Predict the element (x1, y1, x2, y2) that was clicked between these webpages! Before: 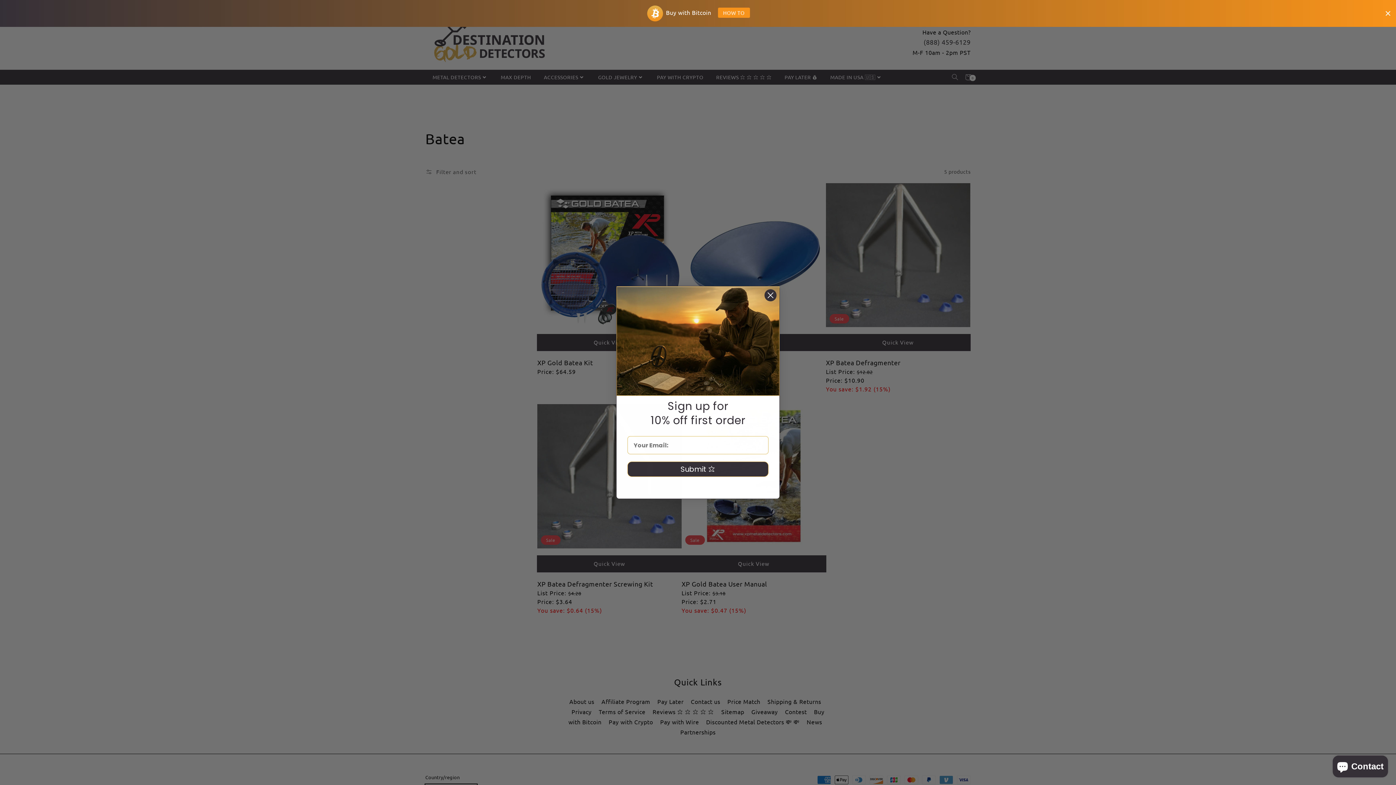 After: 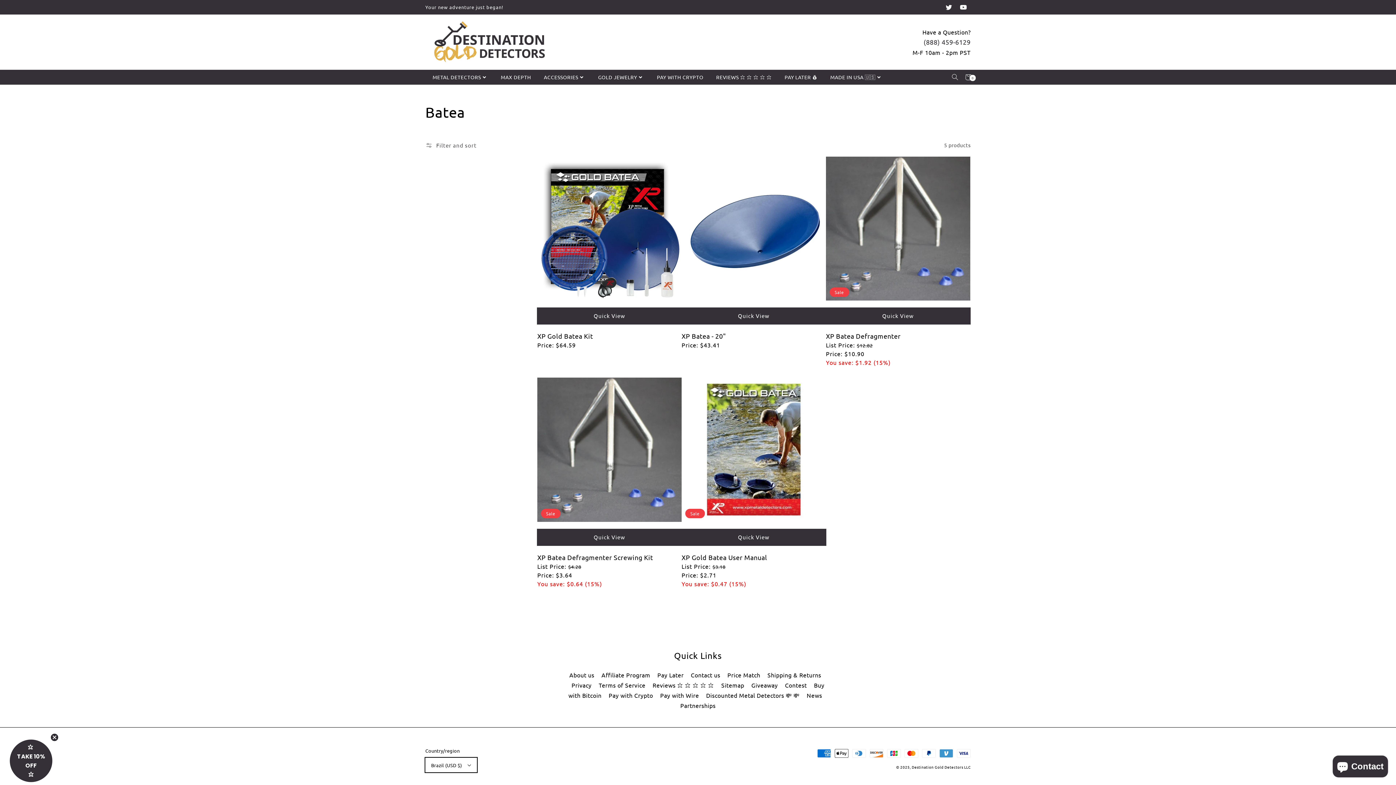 Action: label: Close bbox: (1384, 9, 1392, 17)